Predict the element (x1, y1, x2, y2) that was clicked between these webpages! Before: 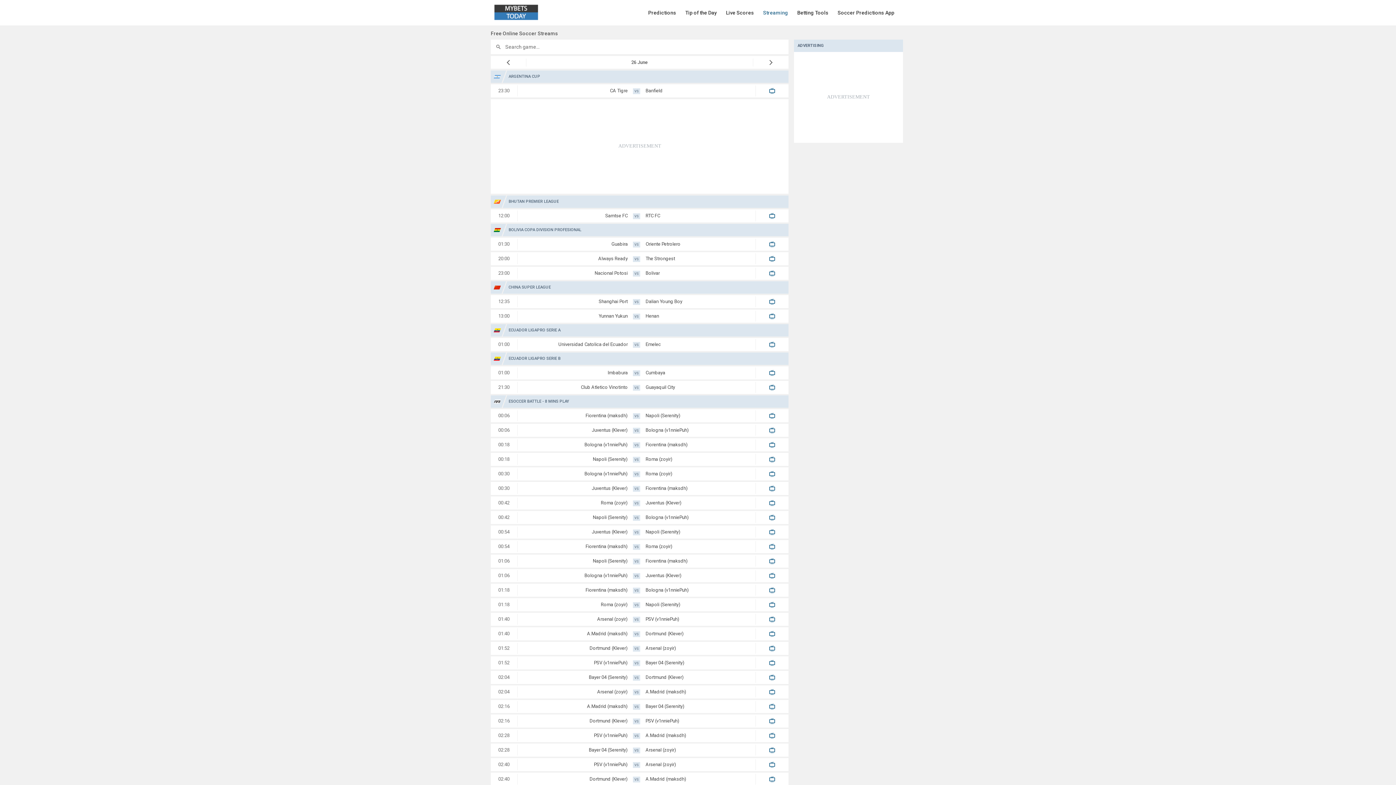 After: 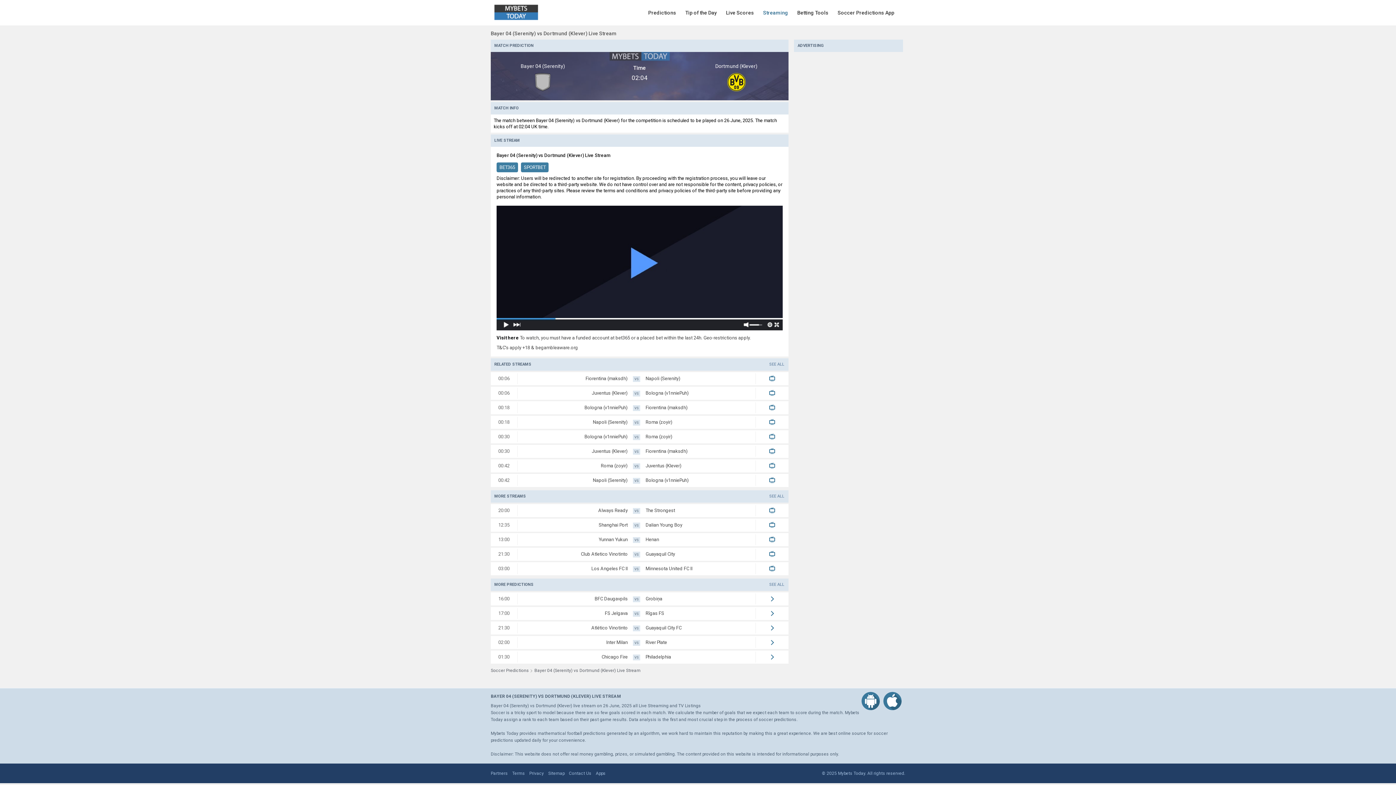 Action: label: 02:04
Bayer 04 (Serenity)
VS
Dortmund (Klever) bbox: (490, 671, 788, 684)